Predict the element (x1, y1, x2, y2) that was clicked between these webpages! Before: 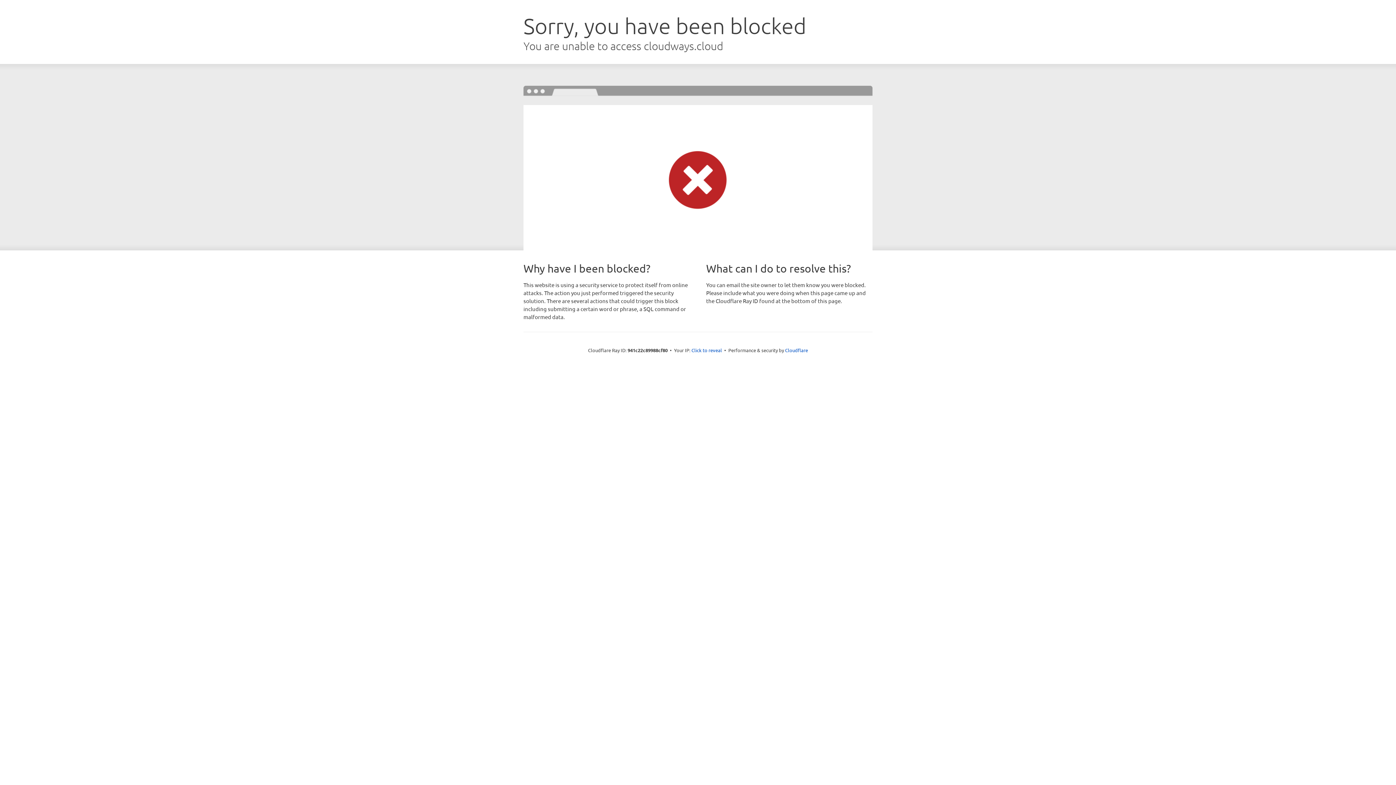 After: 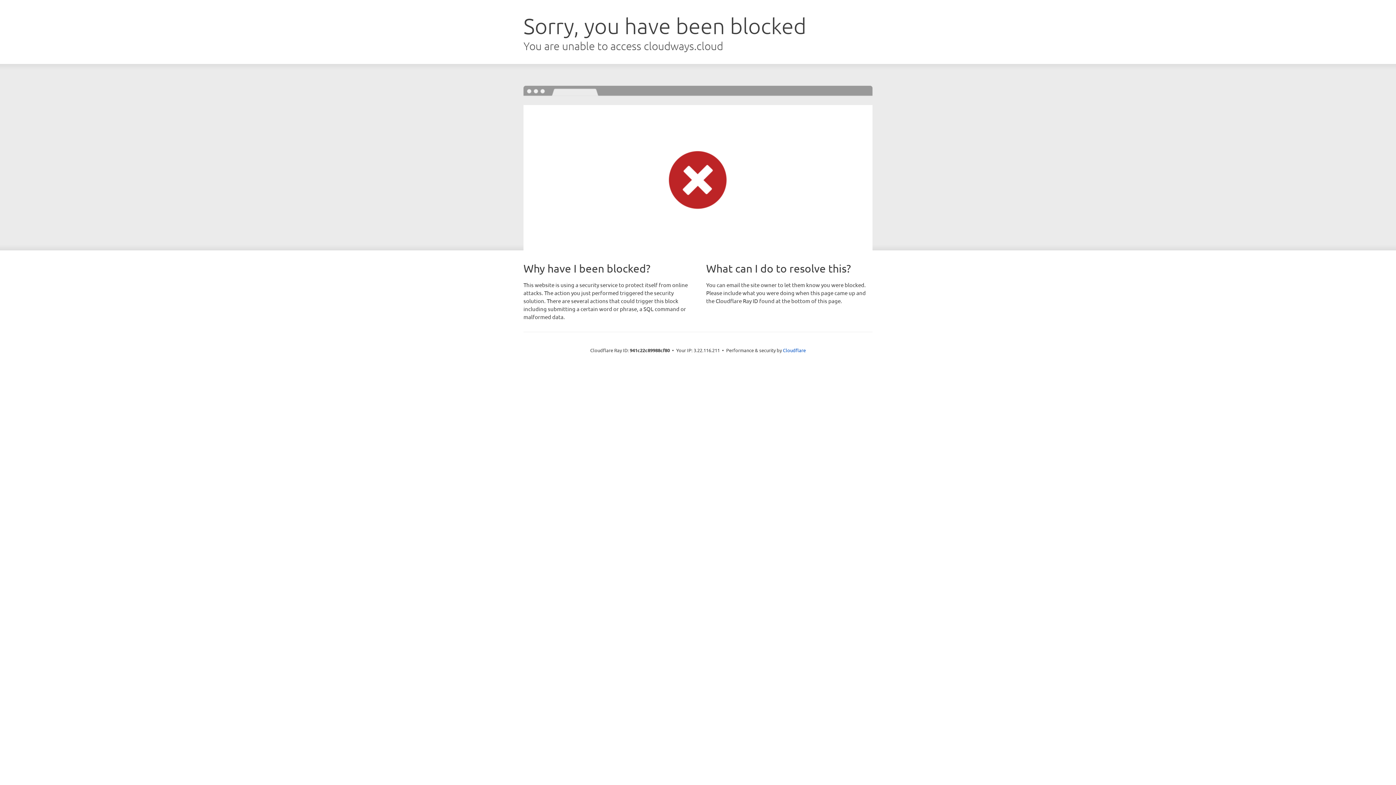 Action: label: Click to reveal bbox: (691, 346, 722, 353)